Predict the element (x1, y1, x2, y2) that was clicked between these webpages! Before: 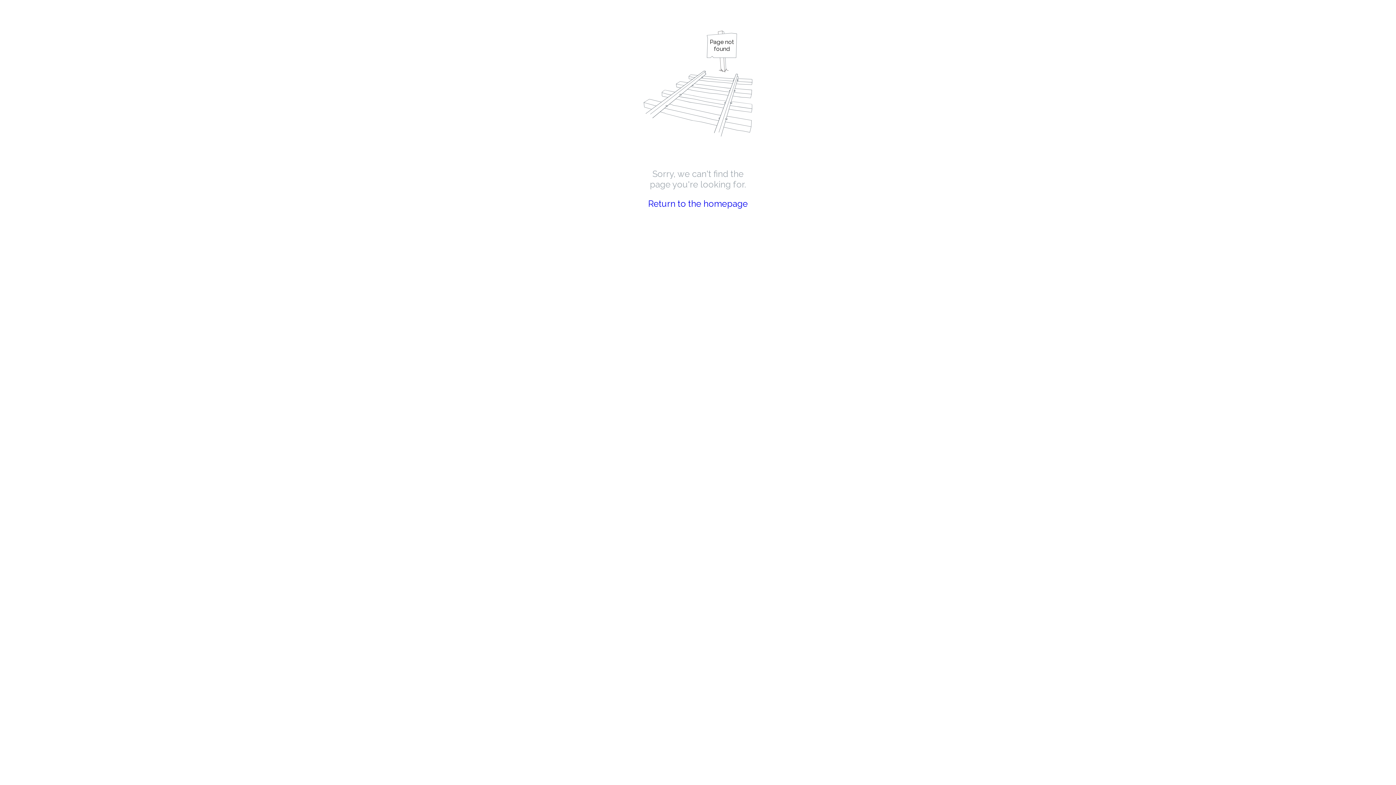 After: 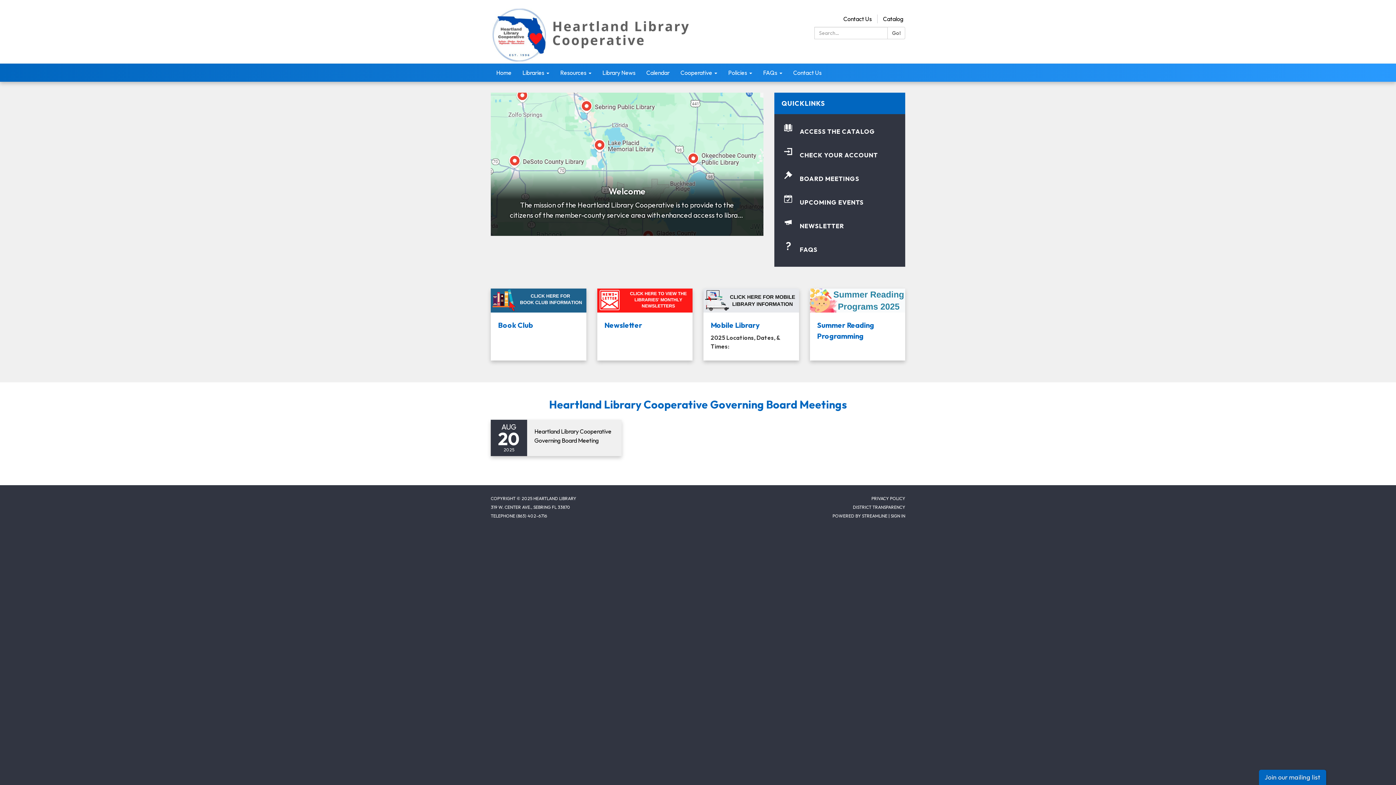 Action: bbox: (648, 198, 748, 209) label: Return to the homepage